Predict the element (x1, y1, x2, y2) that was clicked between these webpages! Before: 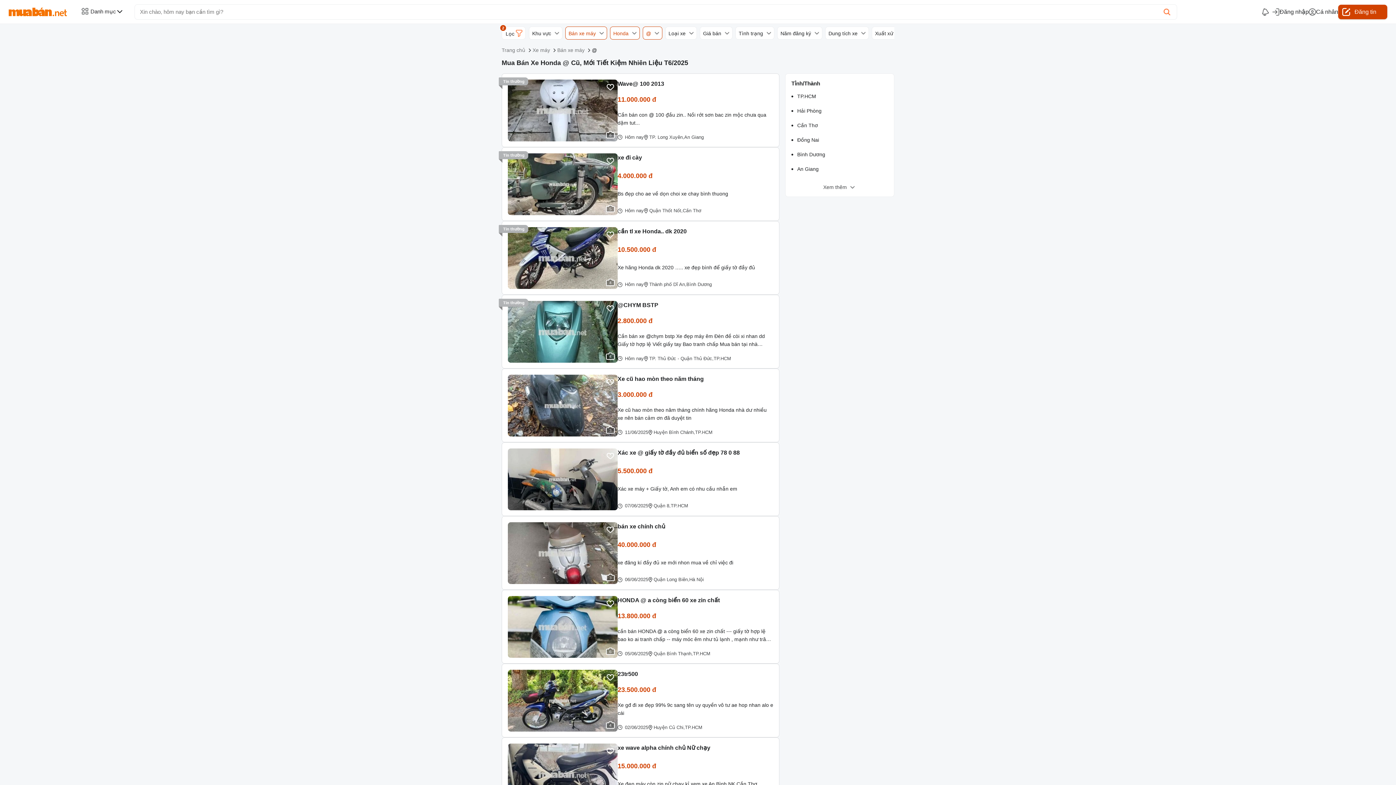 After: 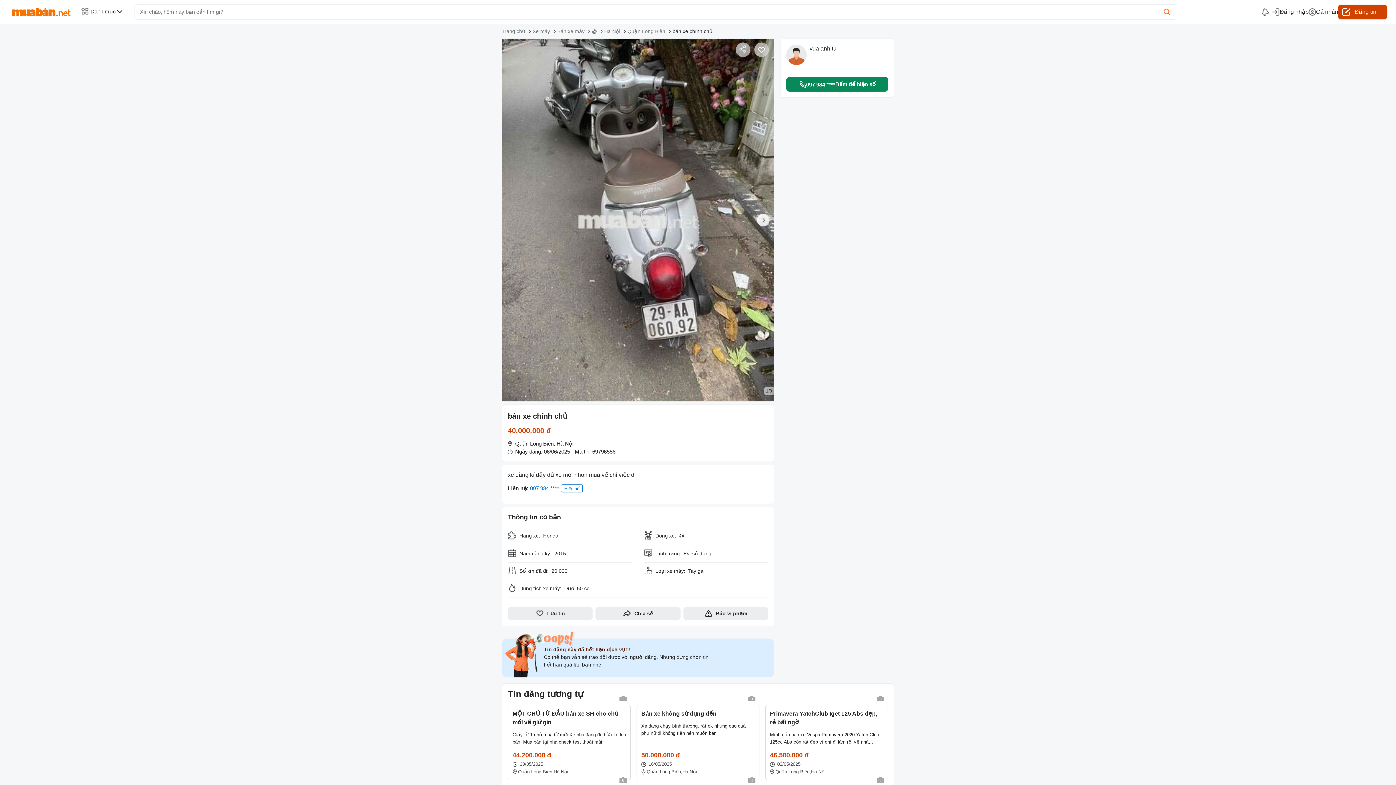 Action: bbox: (617, 522, 773, 531) label: bán xe chính chủ